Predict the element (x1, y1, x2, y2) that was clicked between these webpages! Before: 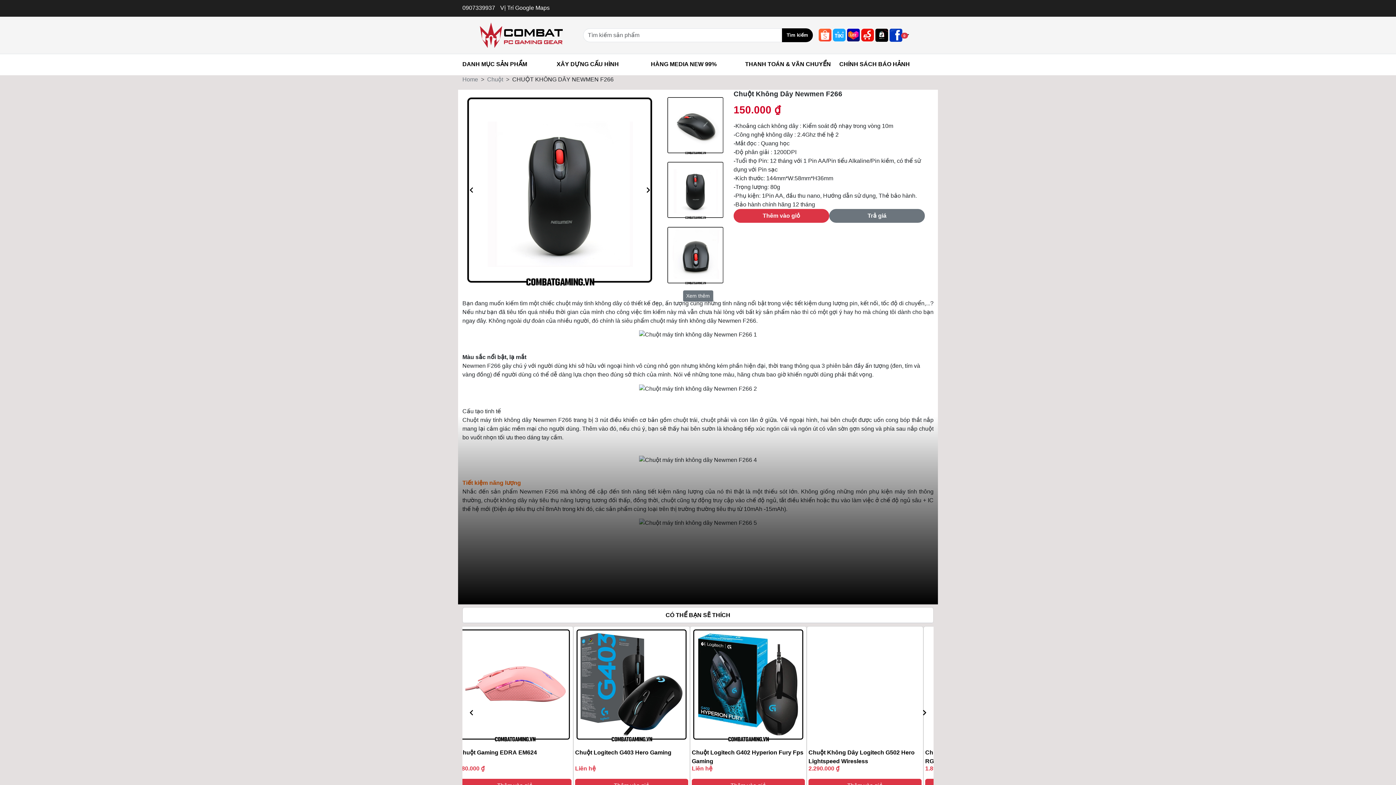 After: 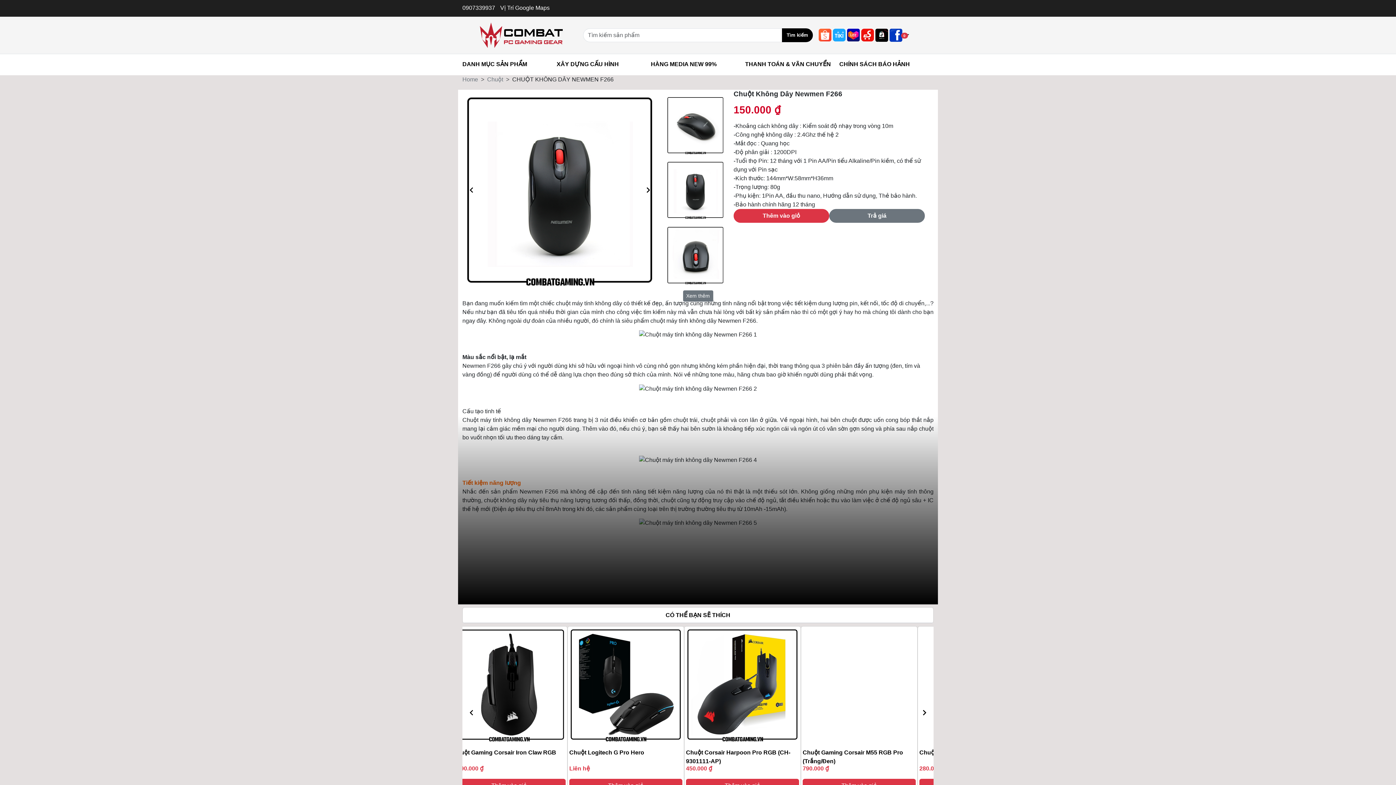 Action: label: 0907339937  bbox: (462, 4, 496, 10)